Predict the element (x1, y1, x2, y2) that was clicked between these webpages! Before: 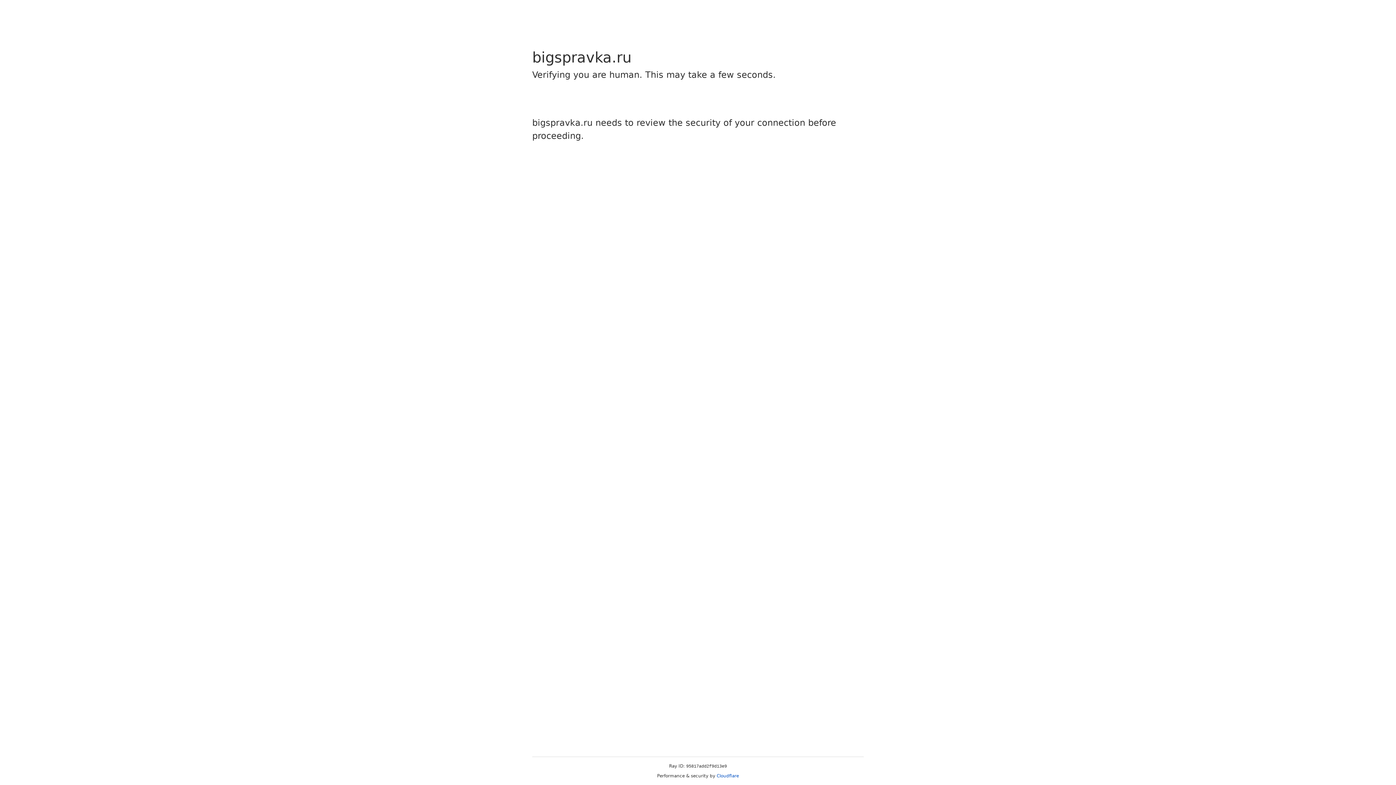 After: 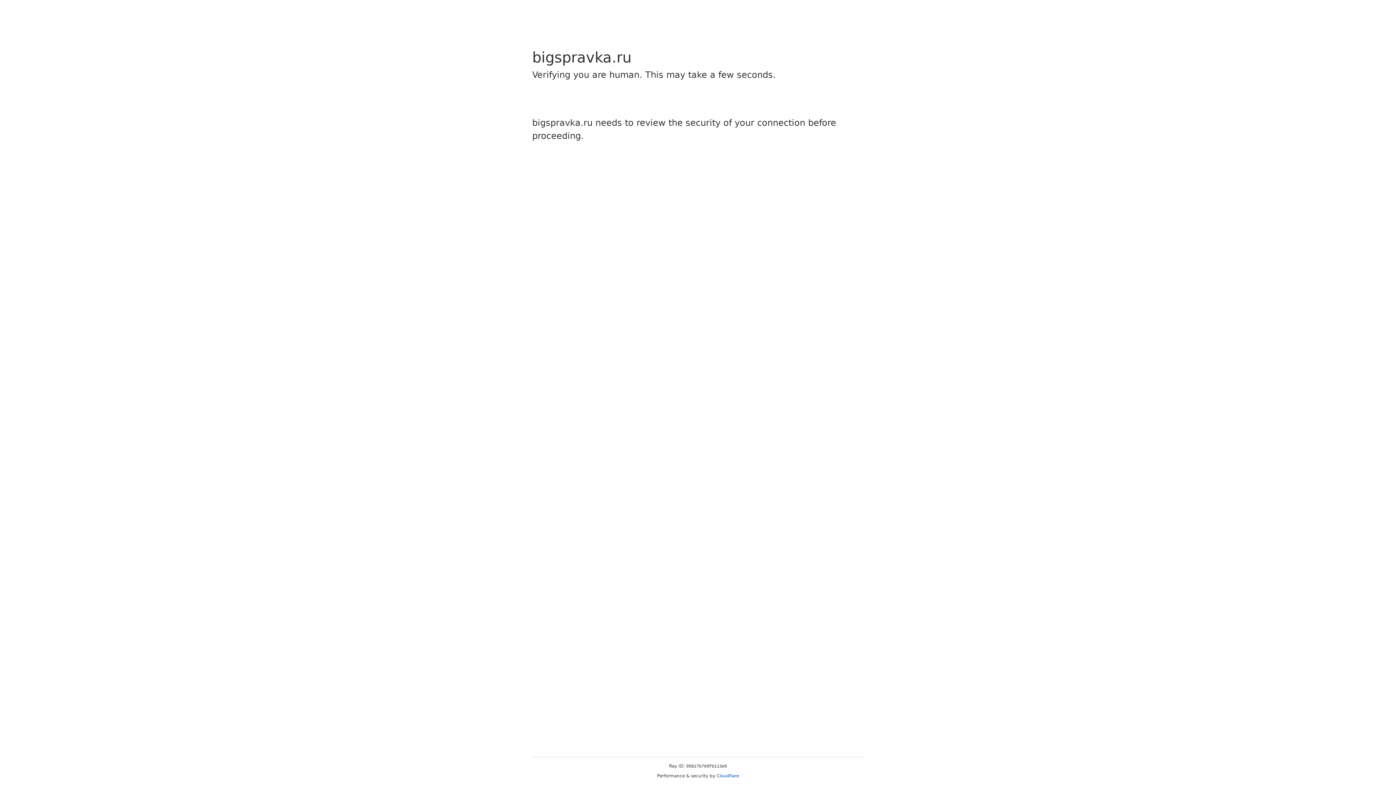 Action: bbox: (716, 773, 739, 778) label: Cloudflare